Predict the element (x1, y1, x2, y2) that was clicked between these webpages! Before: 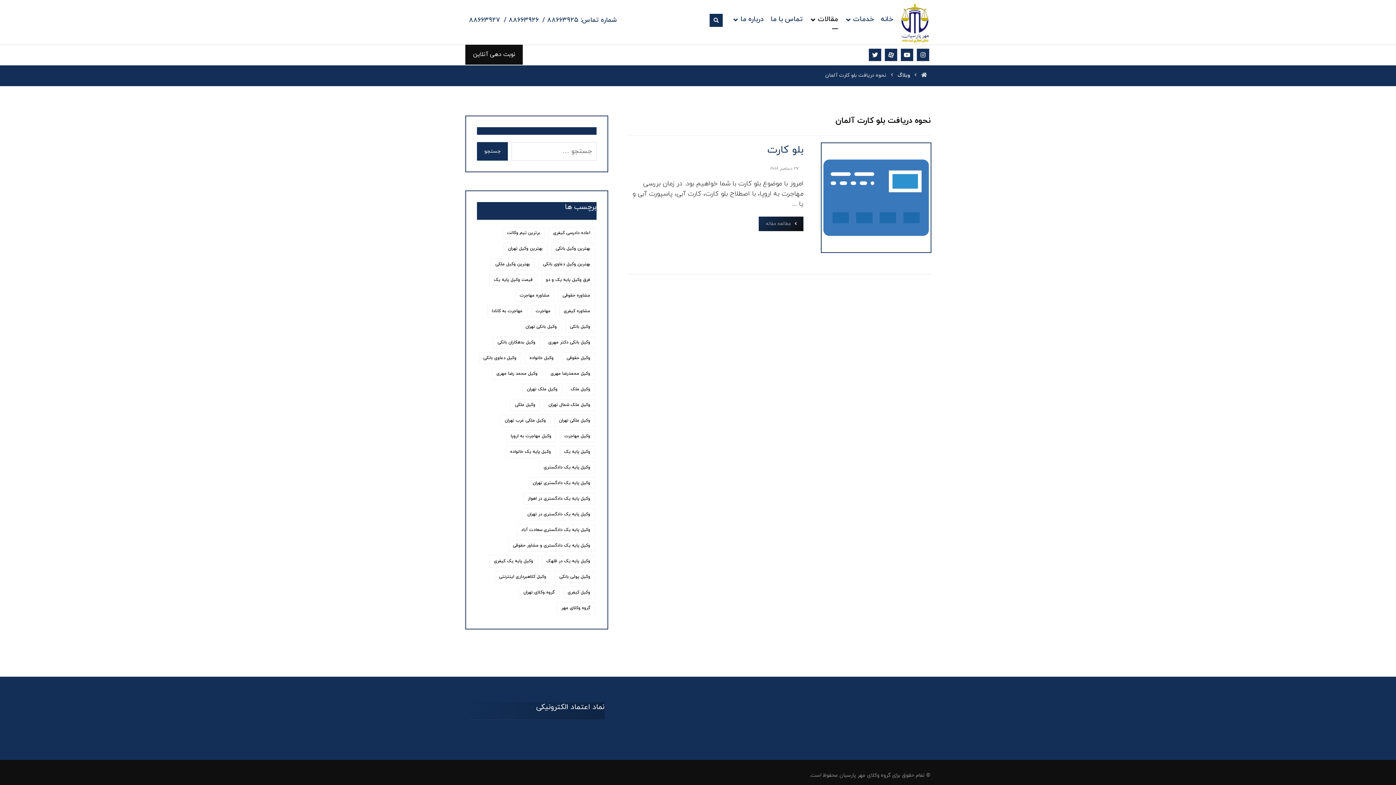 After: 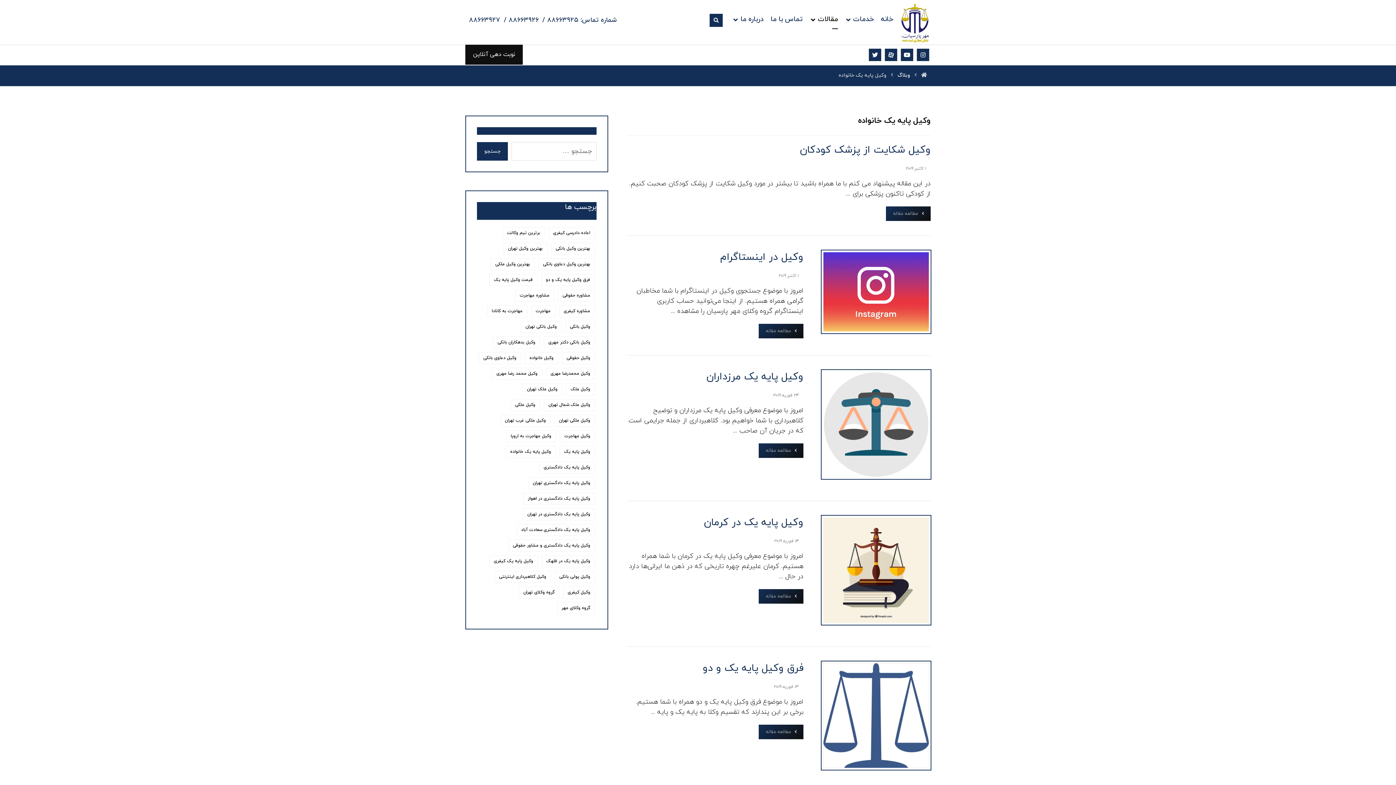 Action: label: وکیل پایه یک خانواده (16 مورد) bbox: (505, 446, 555, 458)